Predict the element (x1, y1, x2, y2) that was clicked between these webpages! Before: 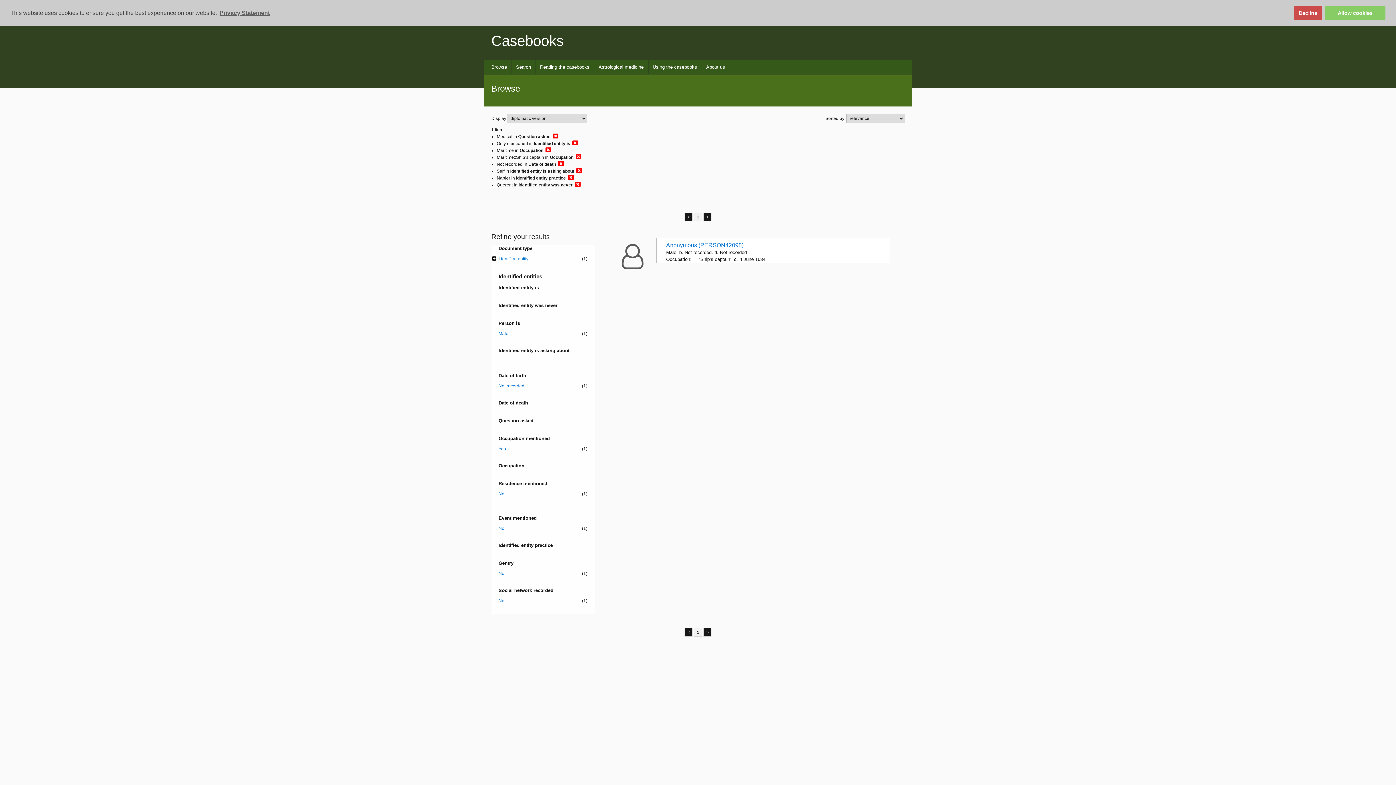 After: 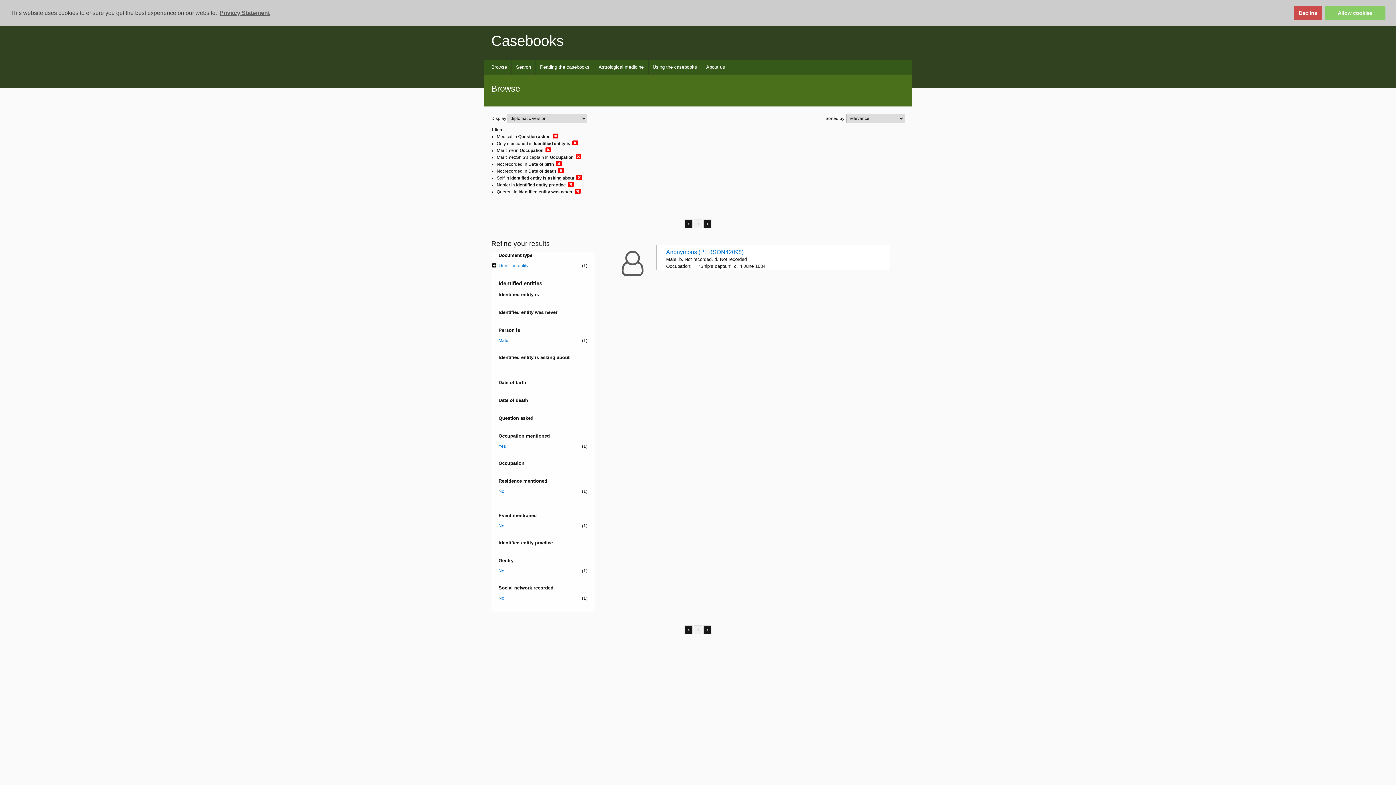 Action: bbox: (498, 382, 587, 389) label: Not recorded
(1)